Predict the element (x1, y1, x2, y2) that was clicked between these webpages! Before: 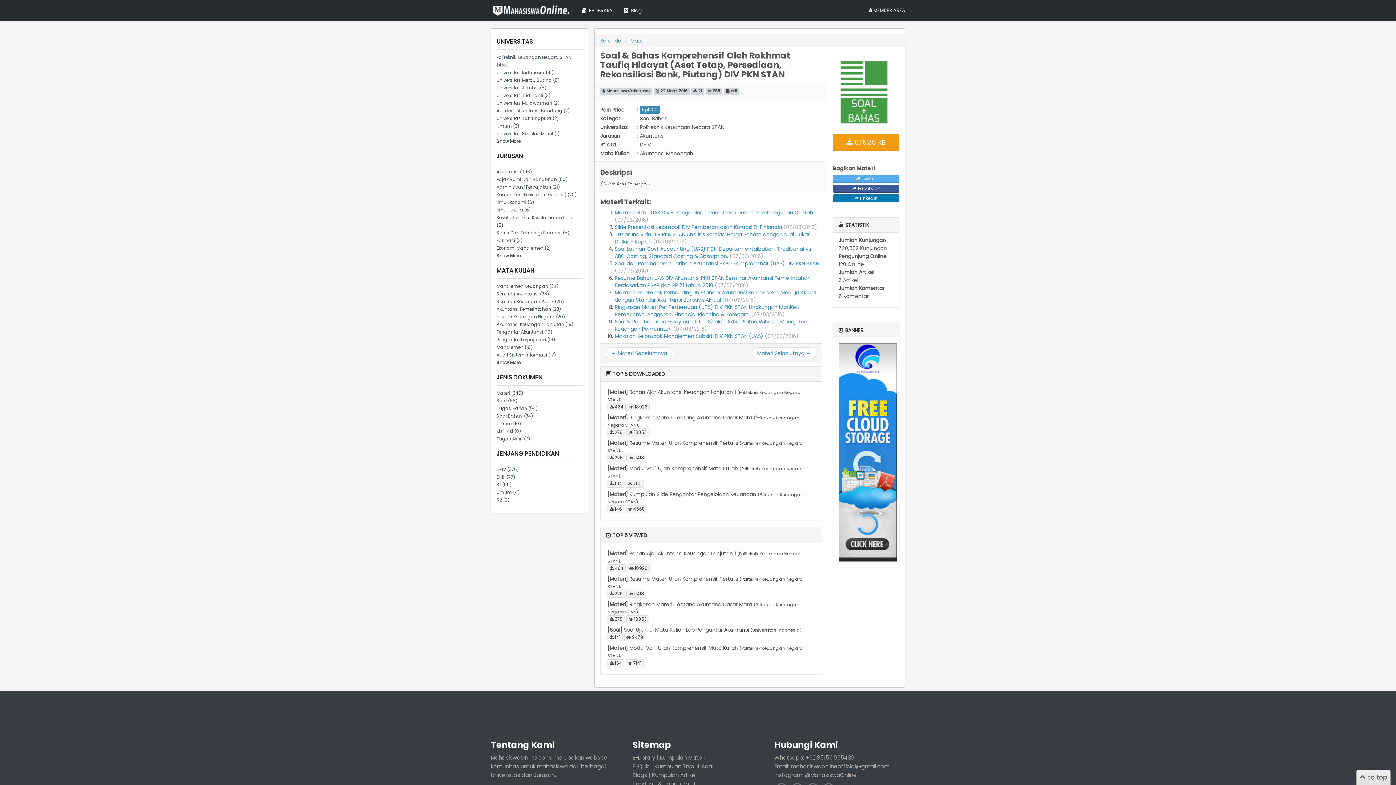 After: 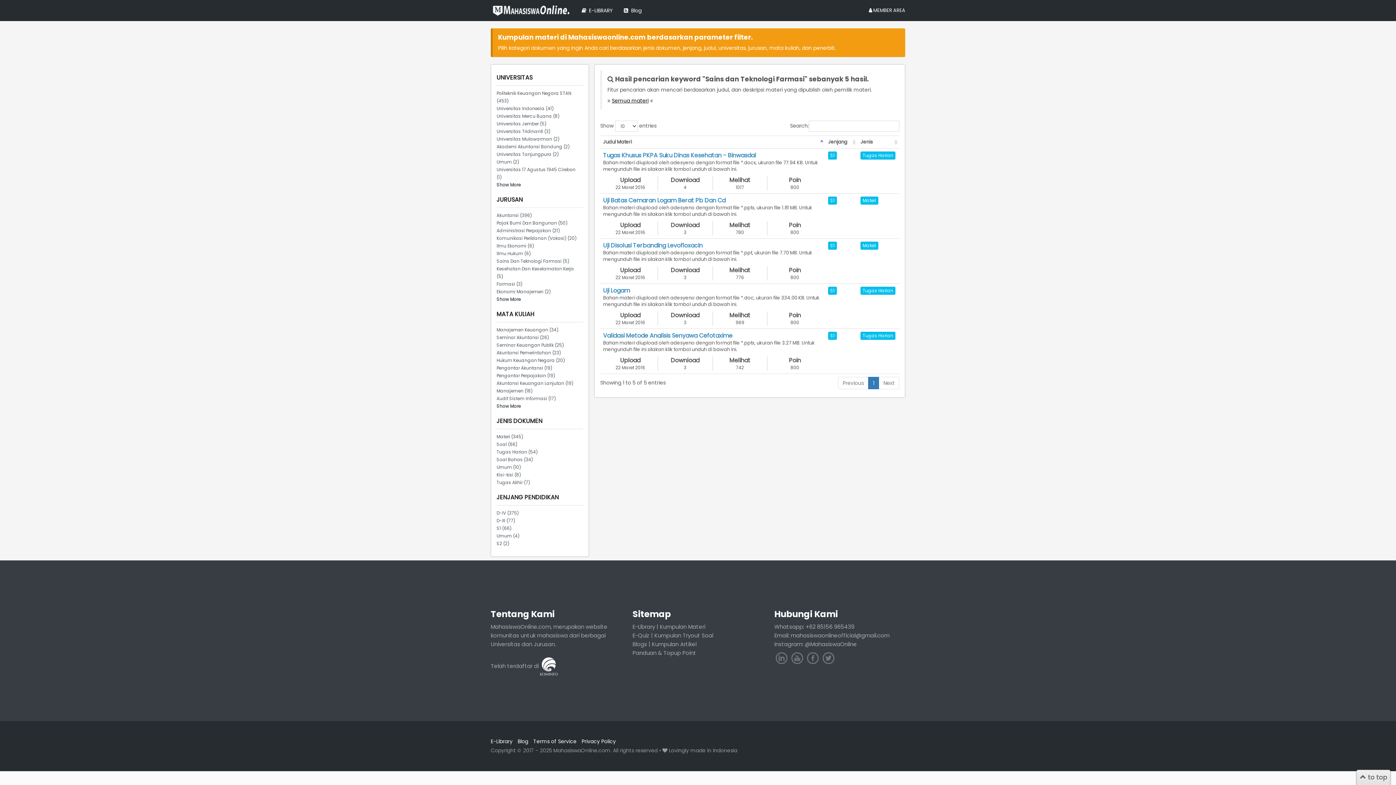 Action: bbox: (496, 229, 574, 236) label: Sains Dan Teknologi Farmasi (5)